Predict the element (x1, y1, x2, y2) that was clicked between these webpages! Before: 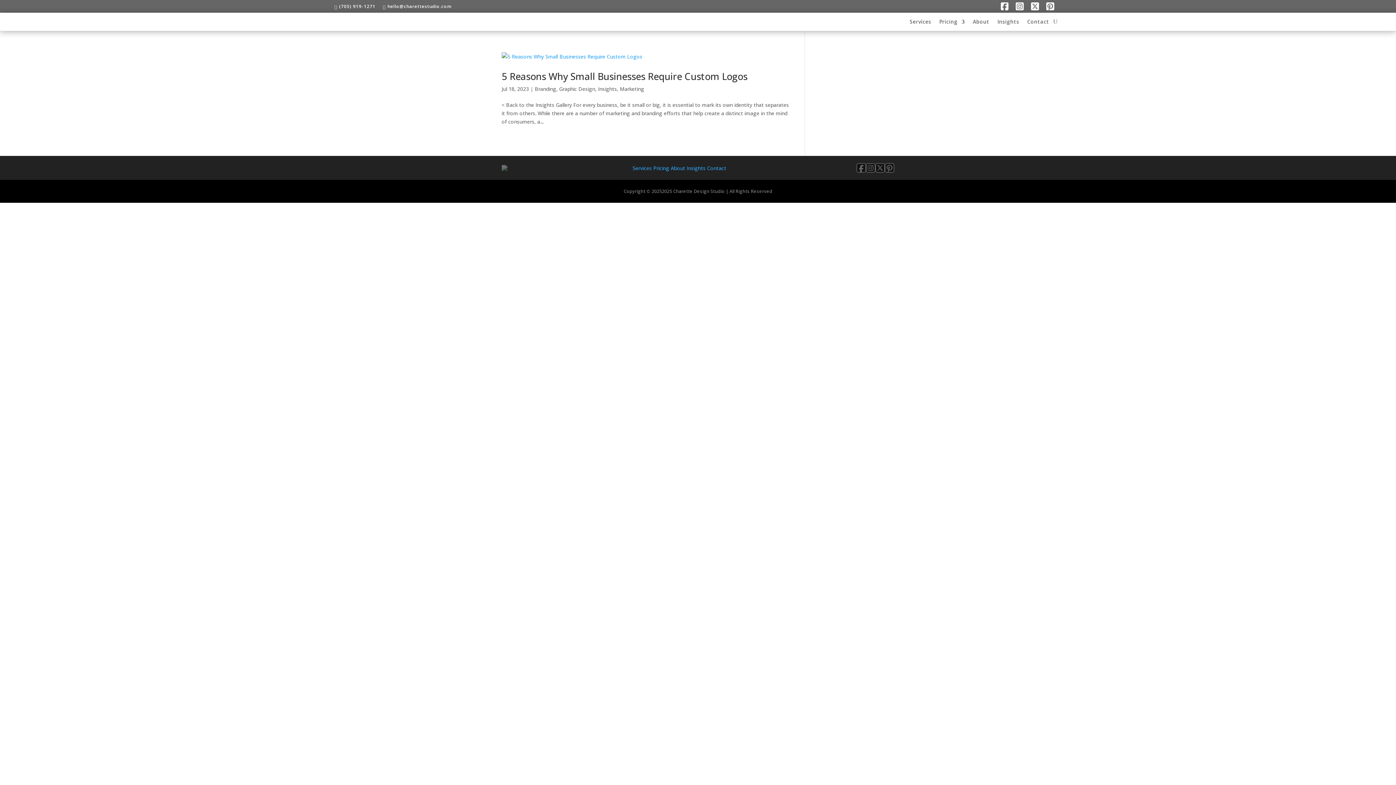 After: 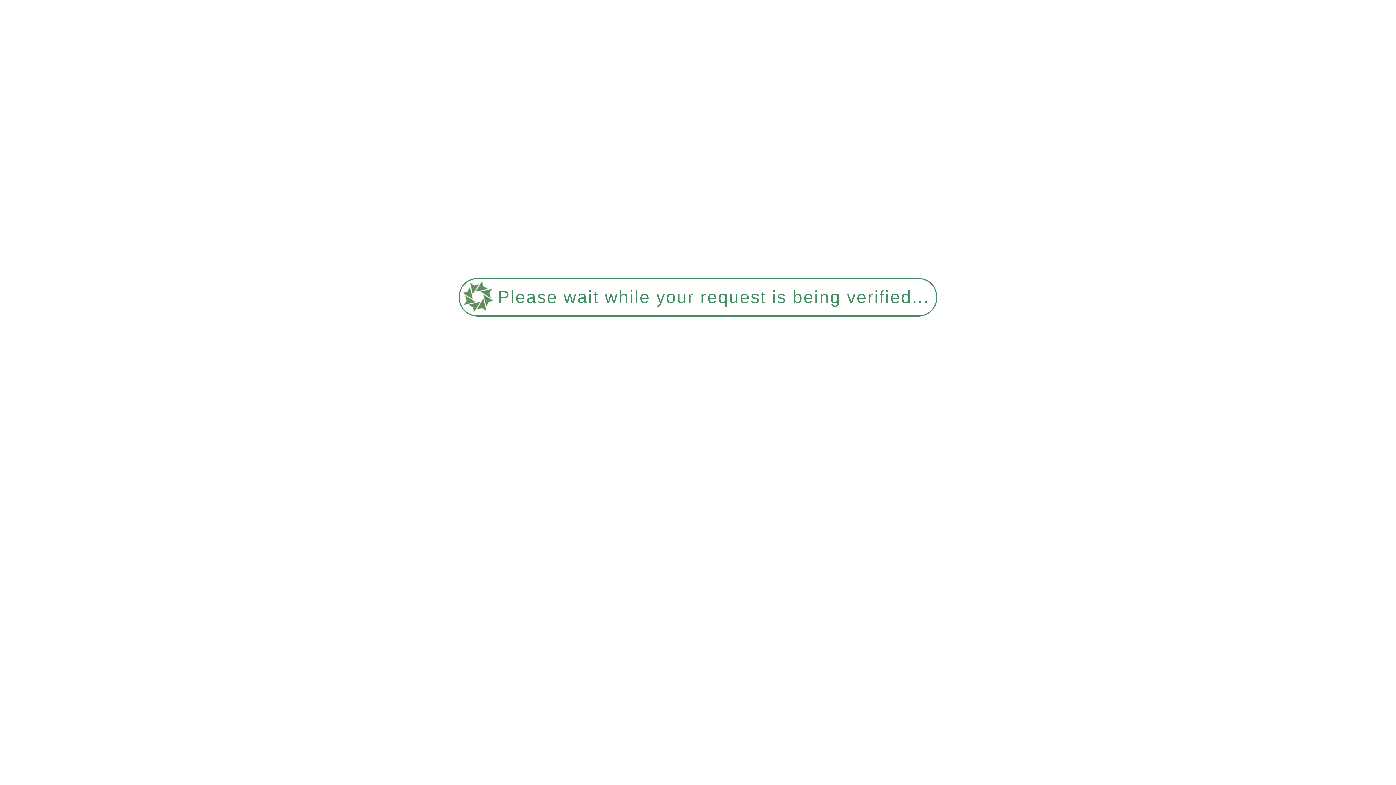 Action: label: Contact bbox: (707, 164, 726, 171)